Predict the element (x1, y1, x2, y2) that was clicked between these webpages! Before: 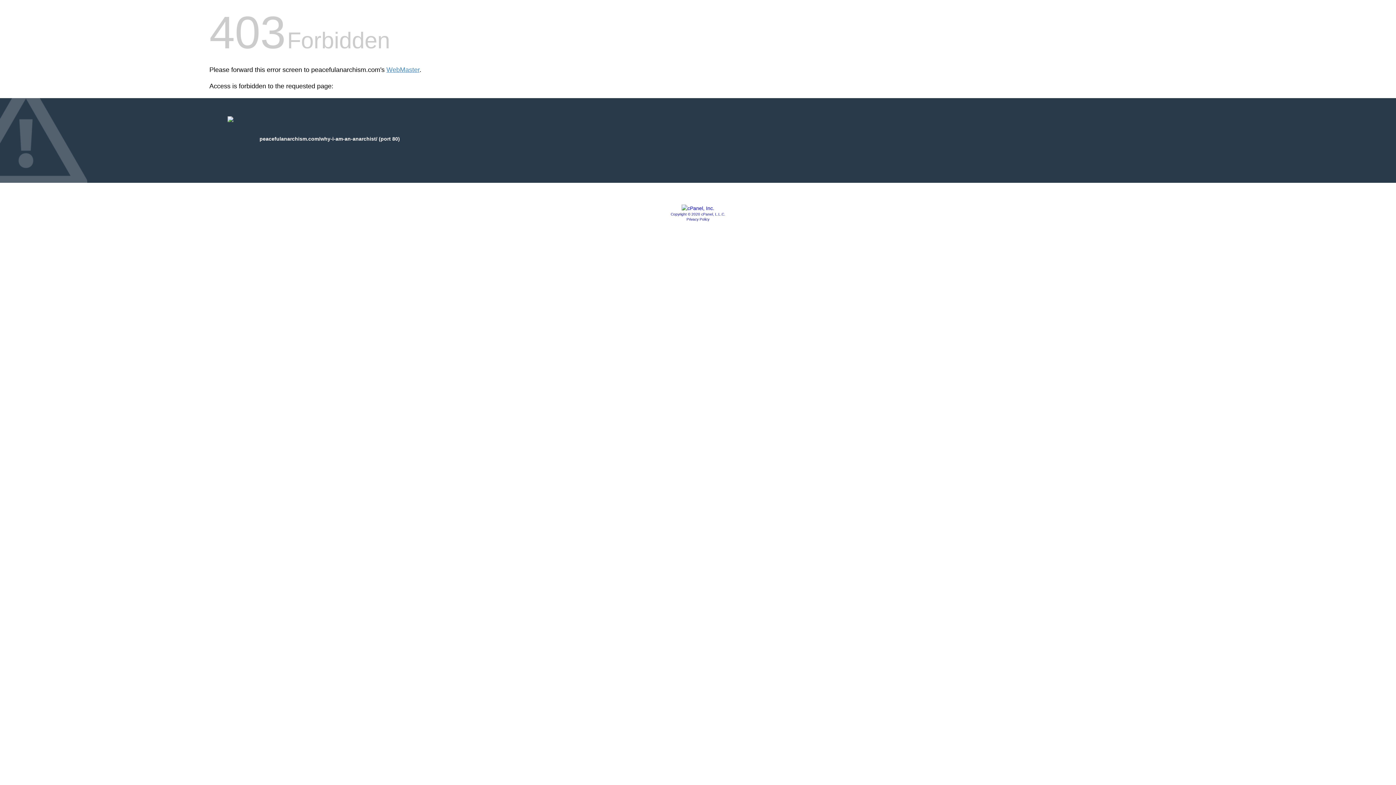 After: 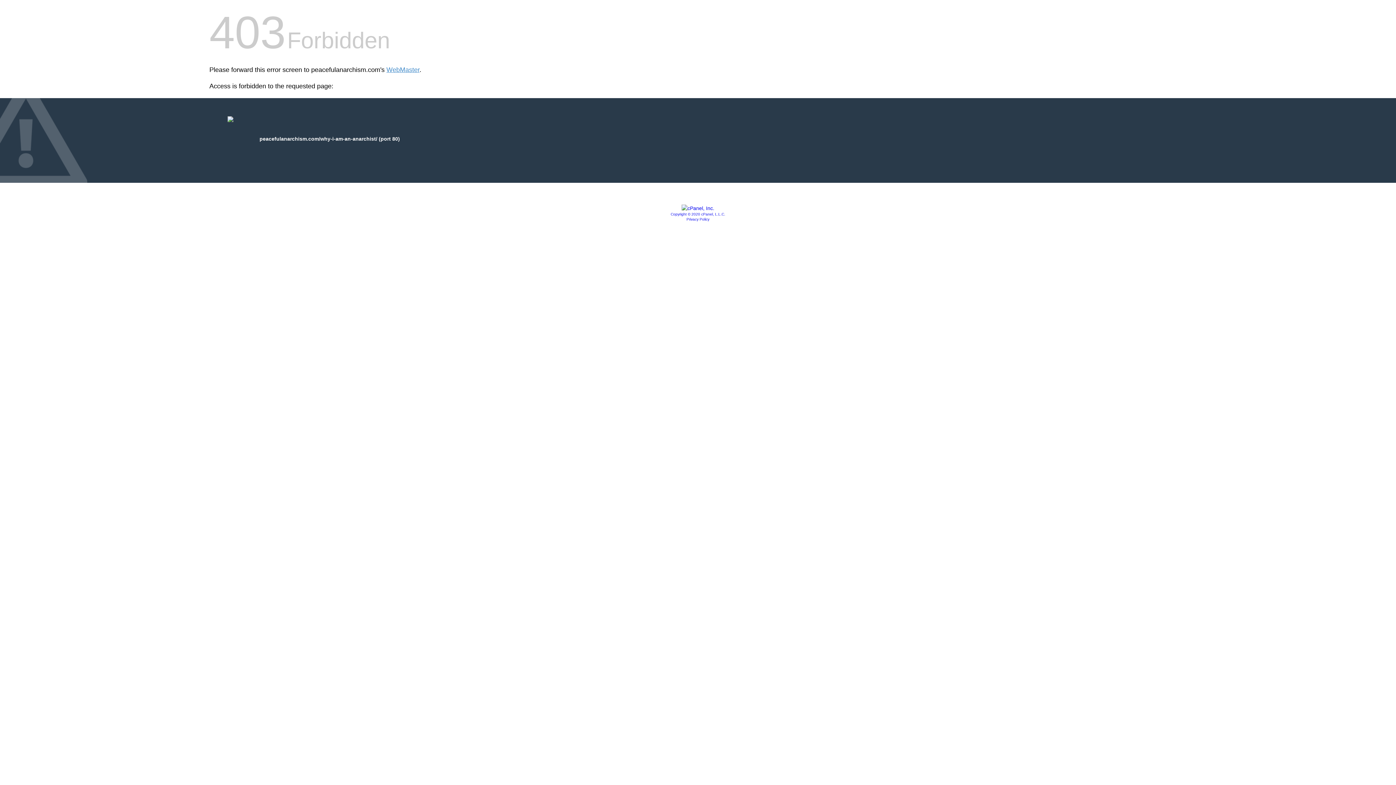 Action: bbox: (670, 212, 725, 216) label: Copyright © 2020 cPanel, L.L.C.